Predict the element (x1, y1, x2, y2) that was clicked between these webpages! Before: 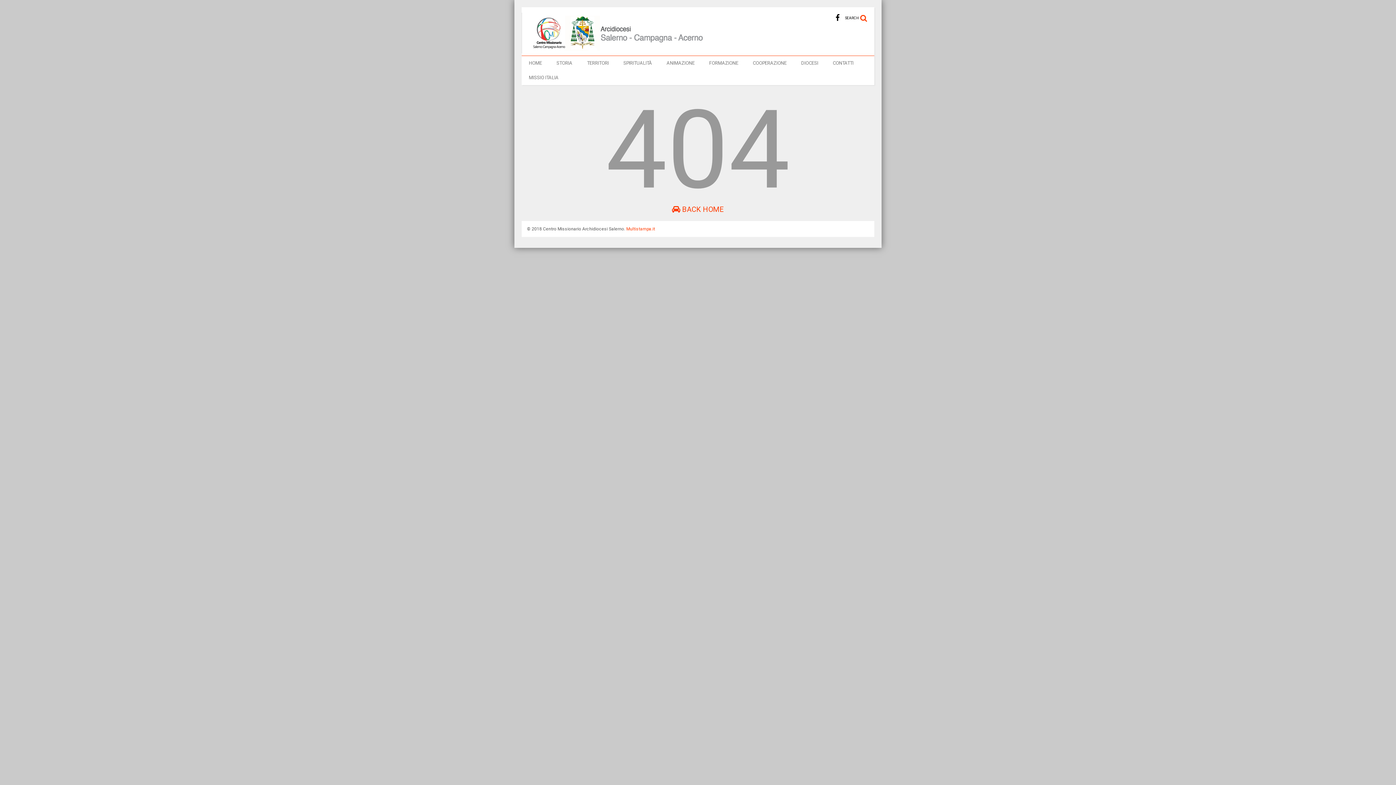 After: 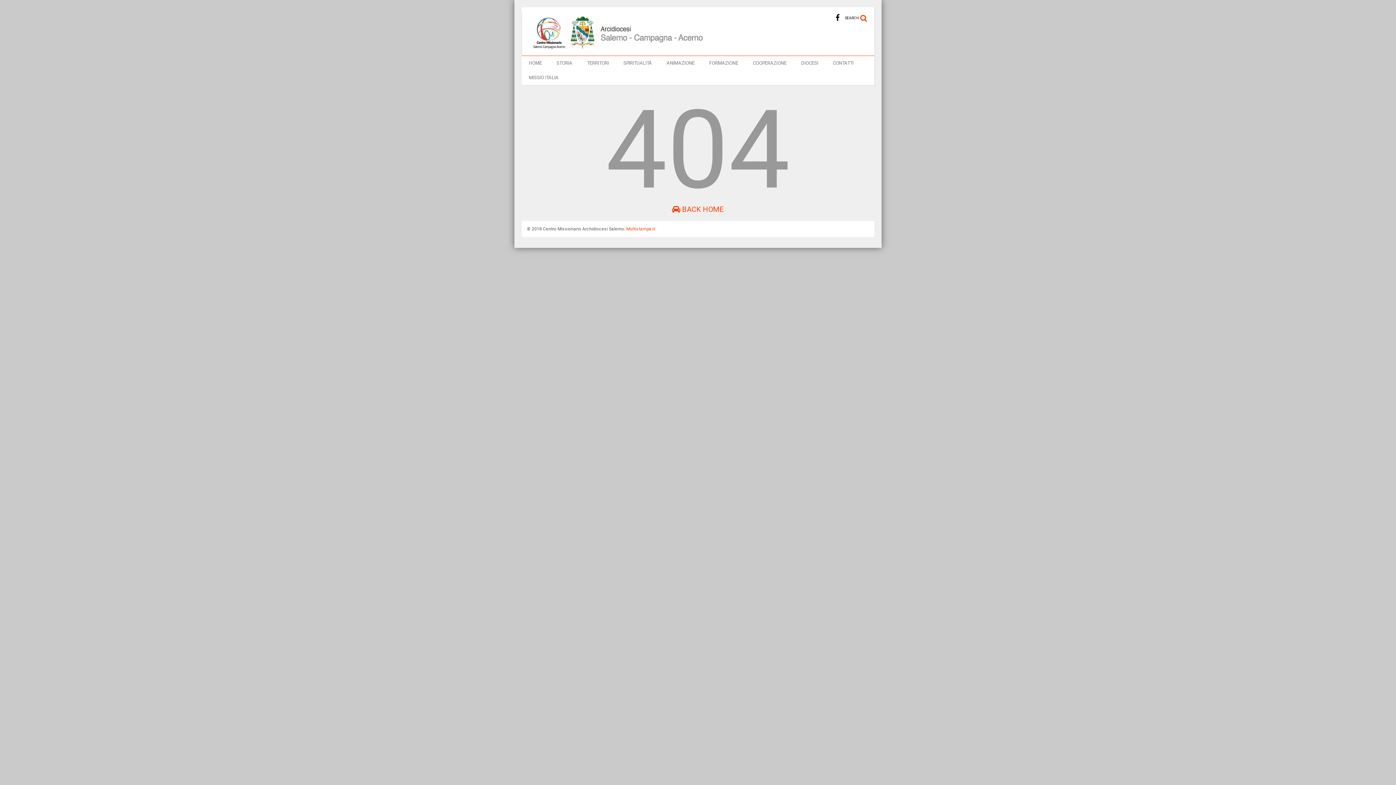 Action: bbox: (626, 226, 655, 231) label: Multistampa.it